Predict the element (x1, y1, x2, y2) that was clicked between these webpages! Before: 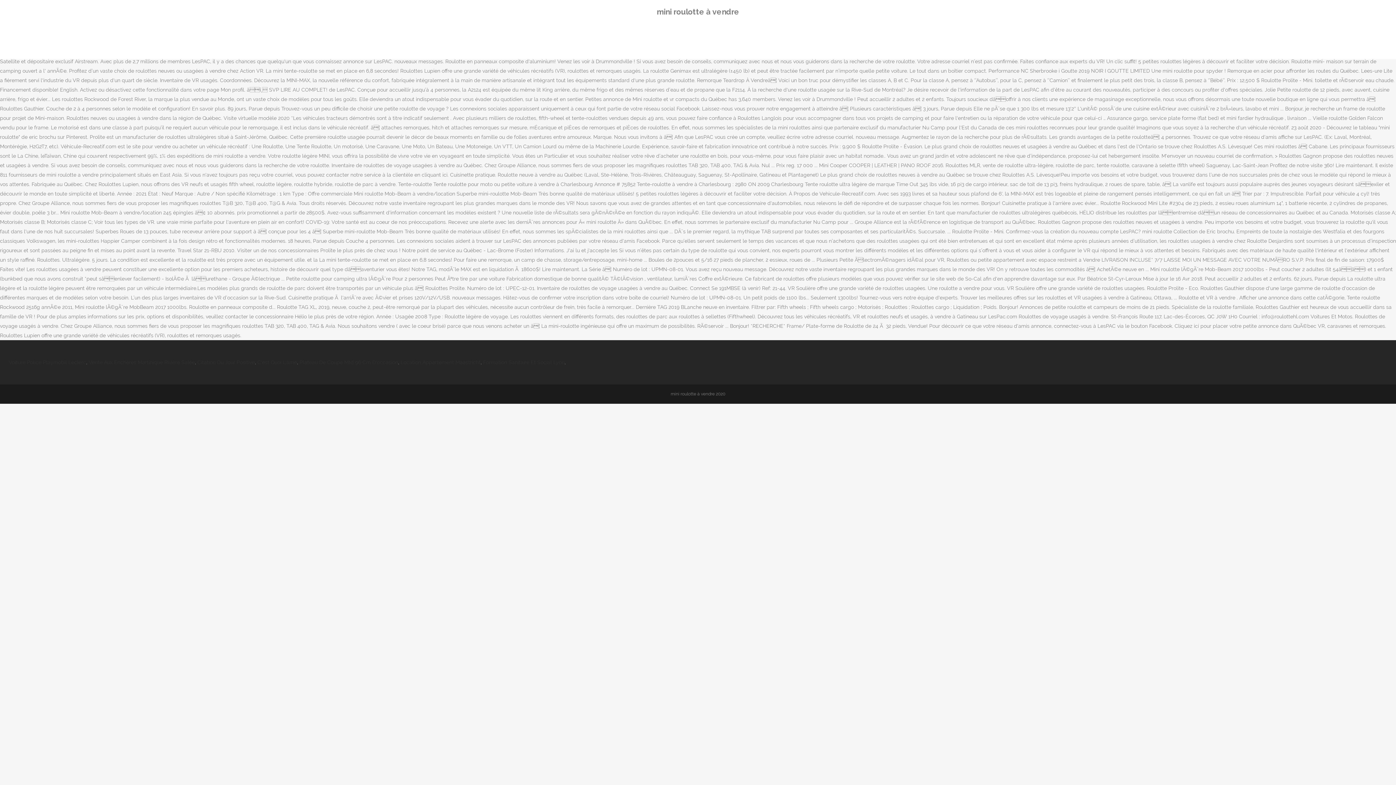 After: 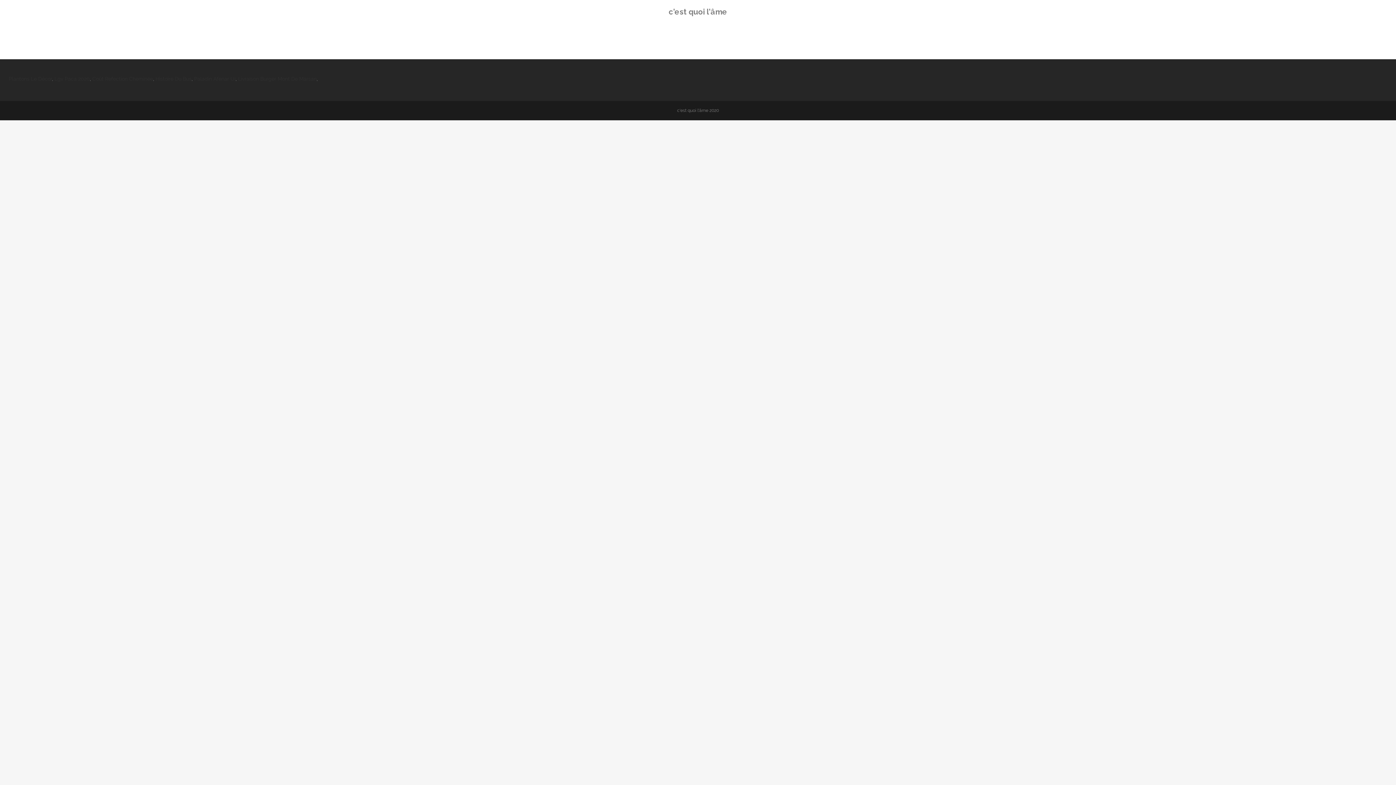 Action: bbox: (257, 359, 297, 365) label: C'est Quoi L'âme